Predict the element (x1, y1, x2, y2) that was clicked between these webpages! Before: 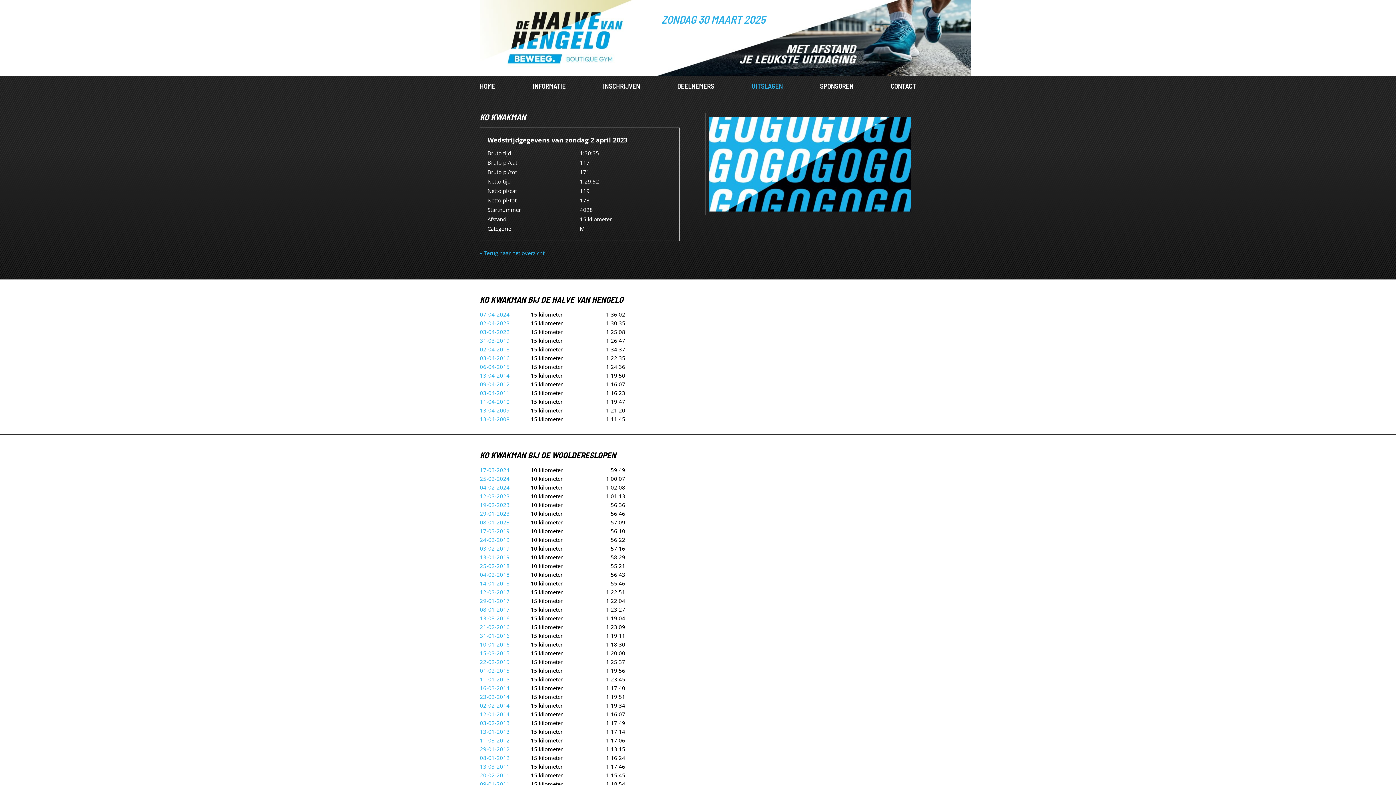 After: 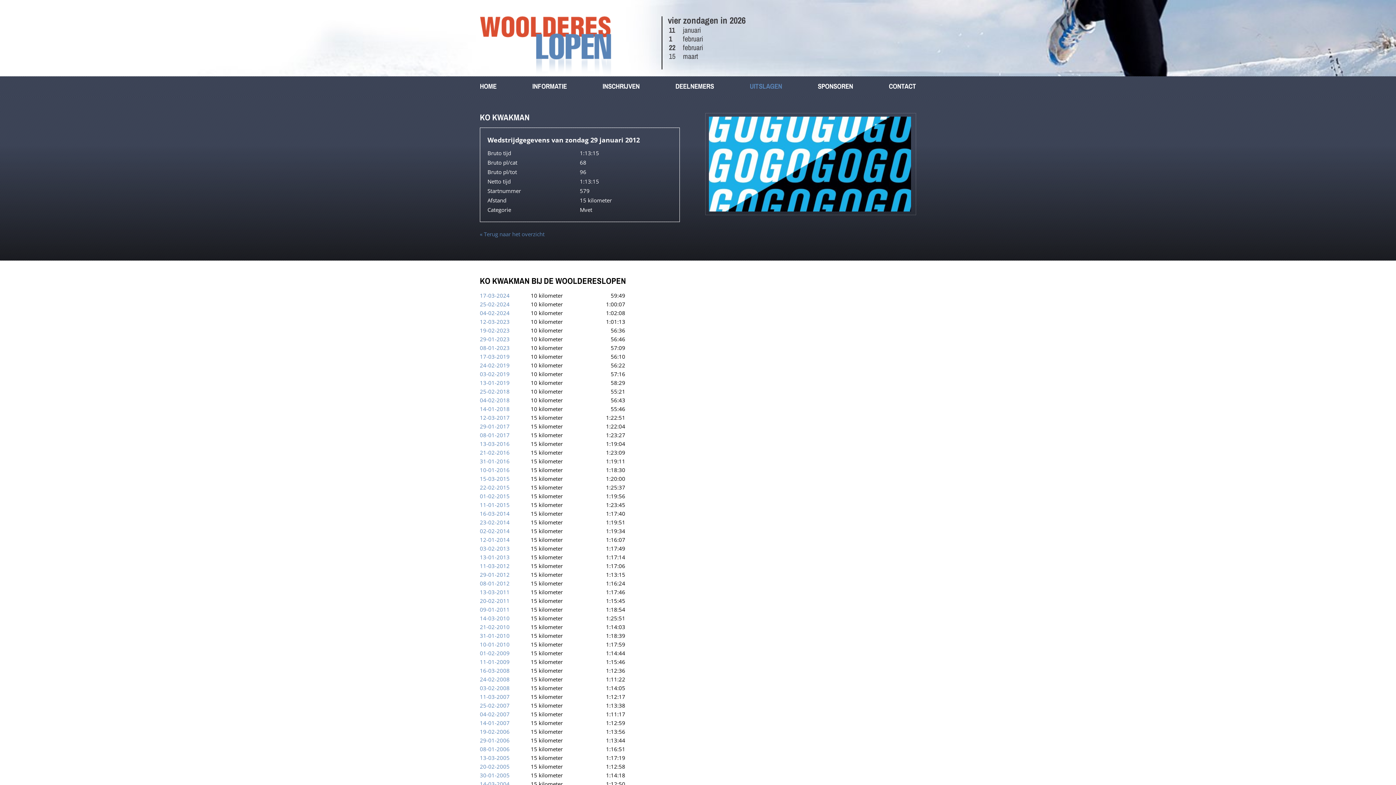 Action: label: 29-01-2012 bbox: (480, 745, 509, 753)